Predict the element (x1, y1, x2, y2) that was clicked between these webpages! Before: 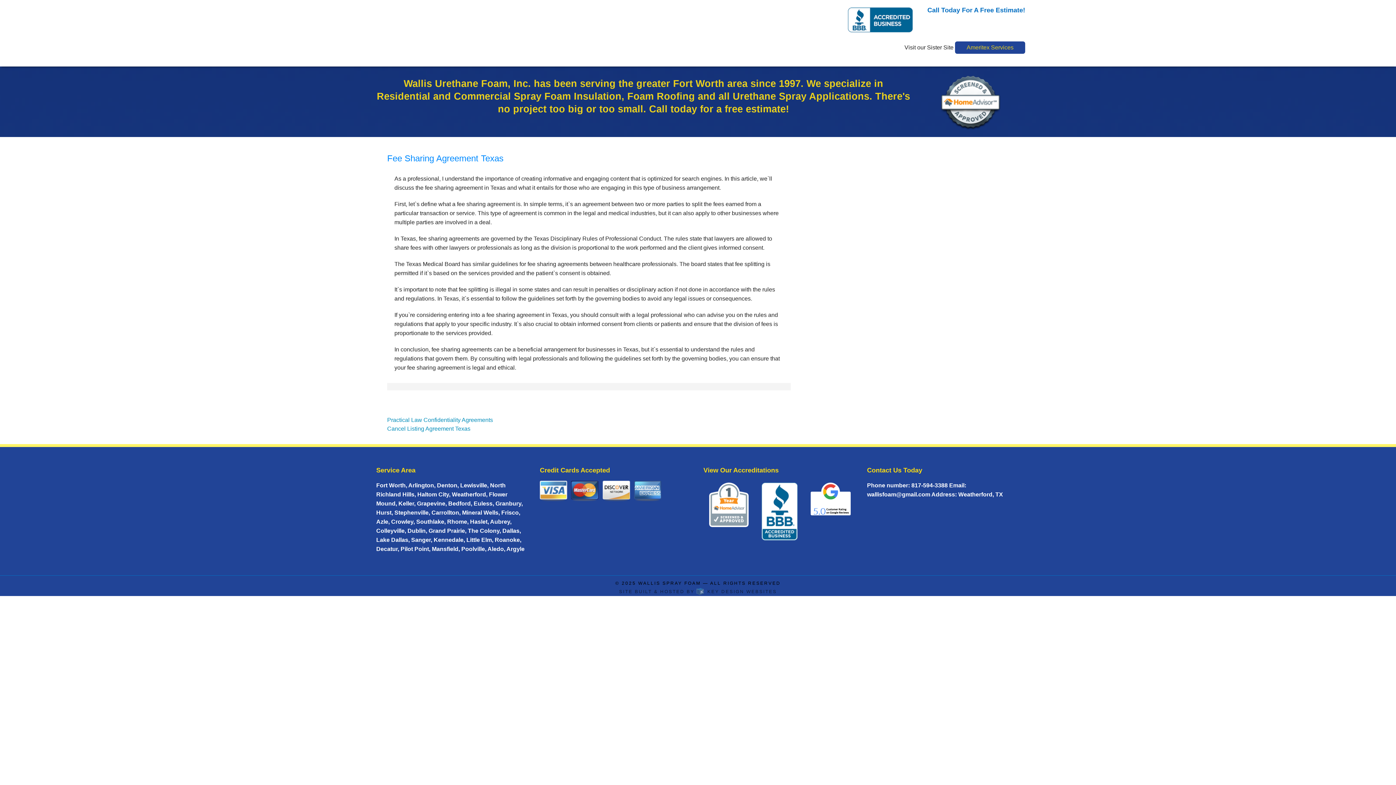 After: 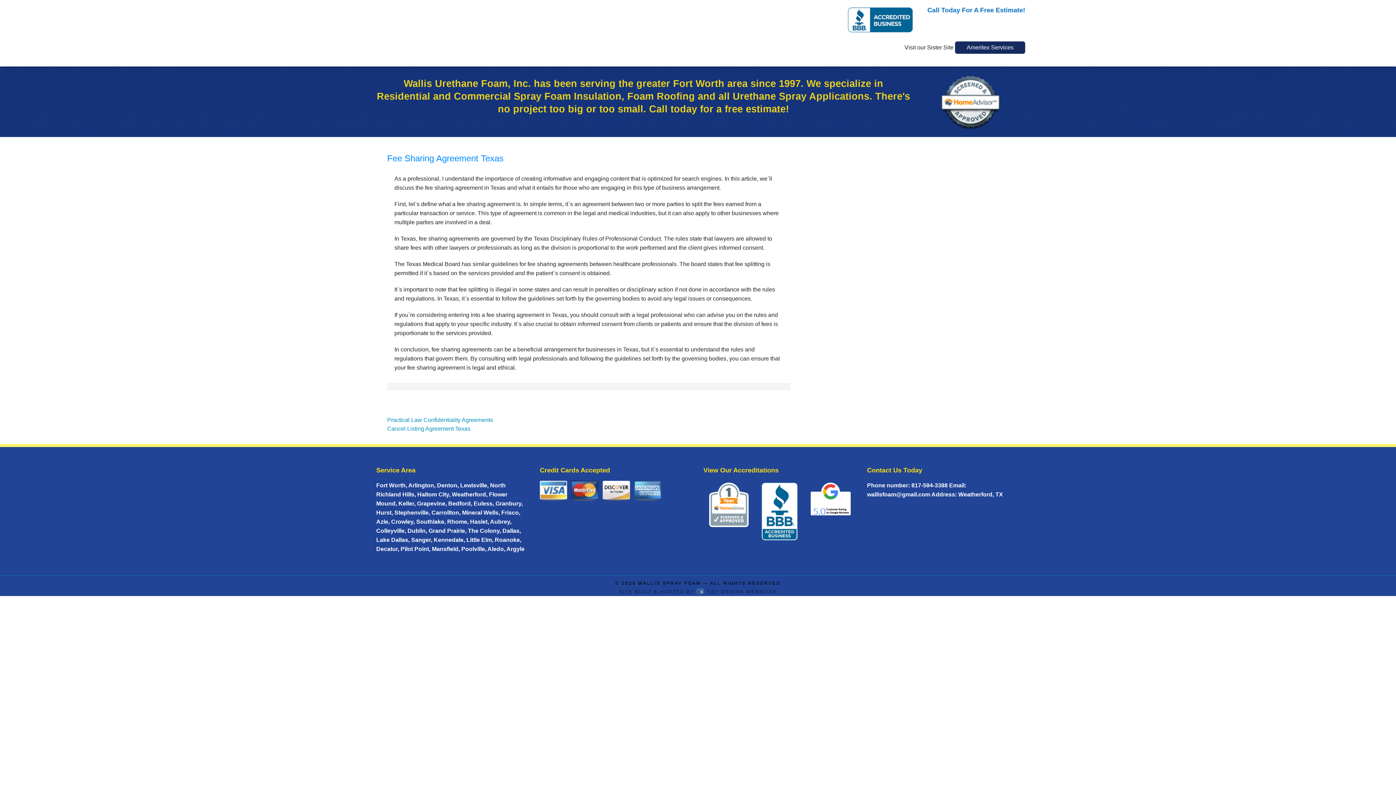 Action: label: Ameritex Services bbox: (955, 41, 1025, 53)